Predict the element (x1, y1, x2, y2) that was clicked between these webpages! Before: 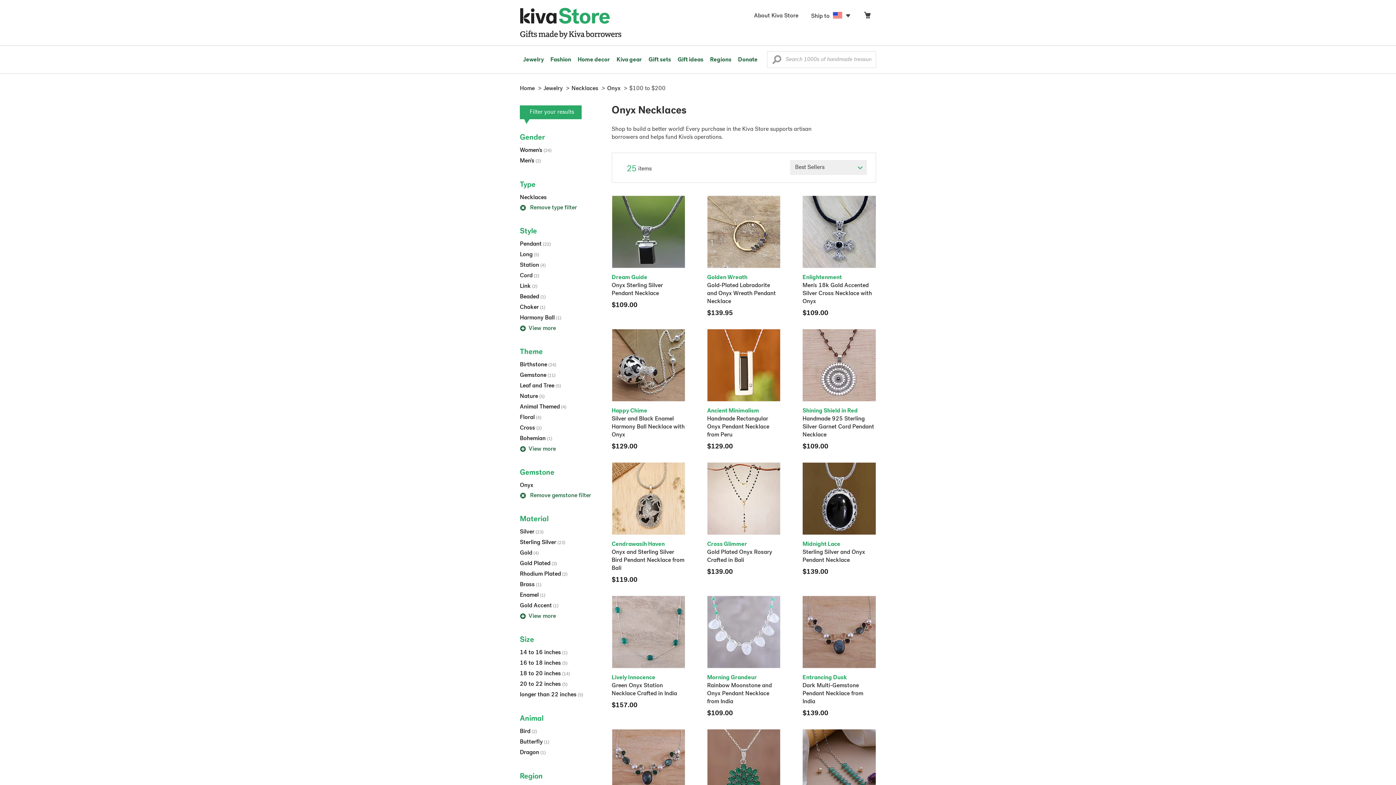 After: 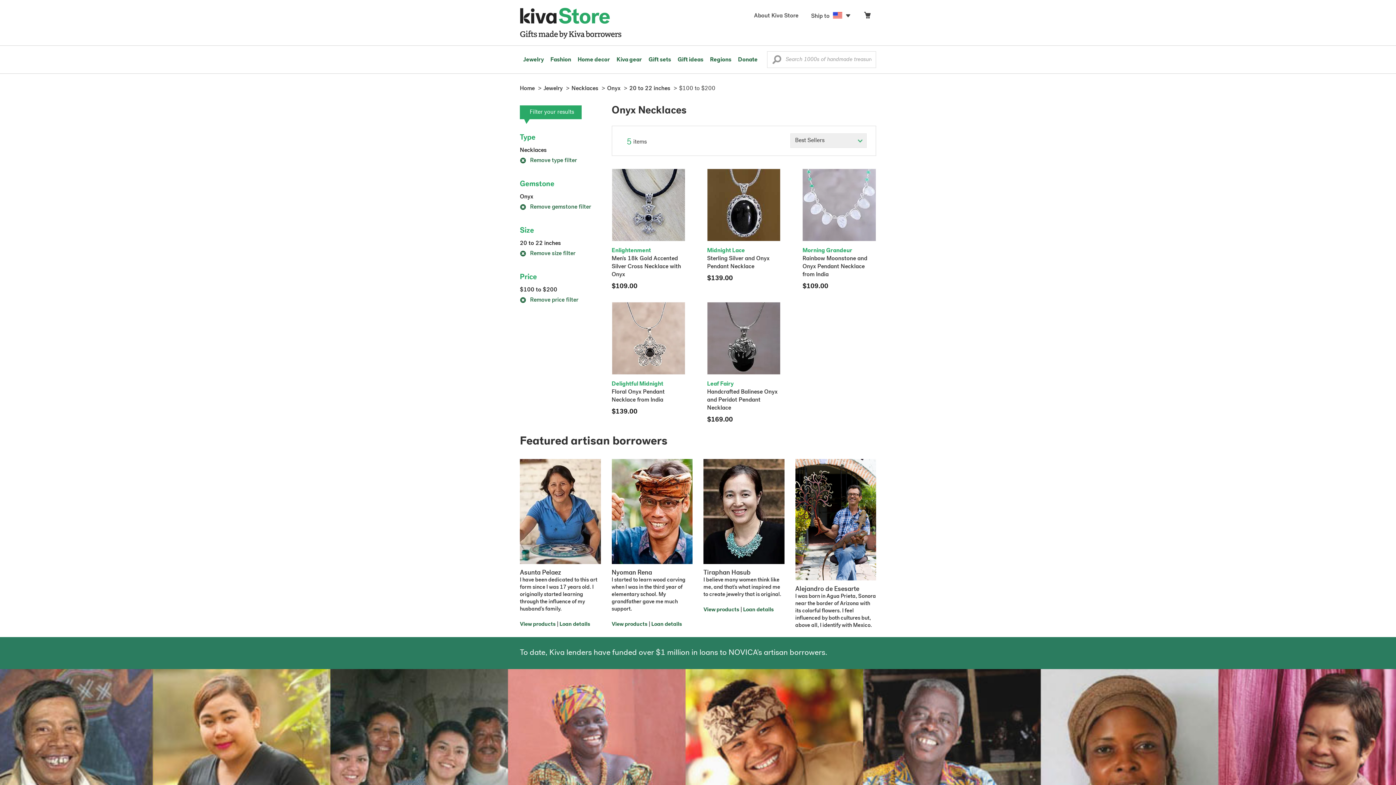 Action: bbox: (520, 681, 567, 687) label: 20 to 22 inches (5)